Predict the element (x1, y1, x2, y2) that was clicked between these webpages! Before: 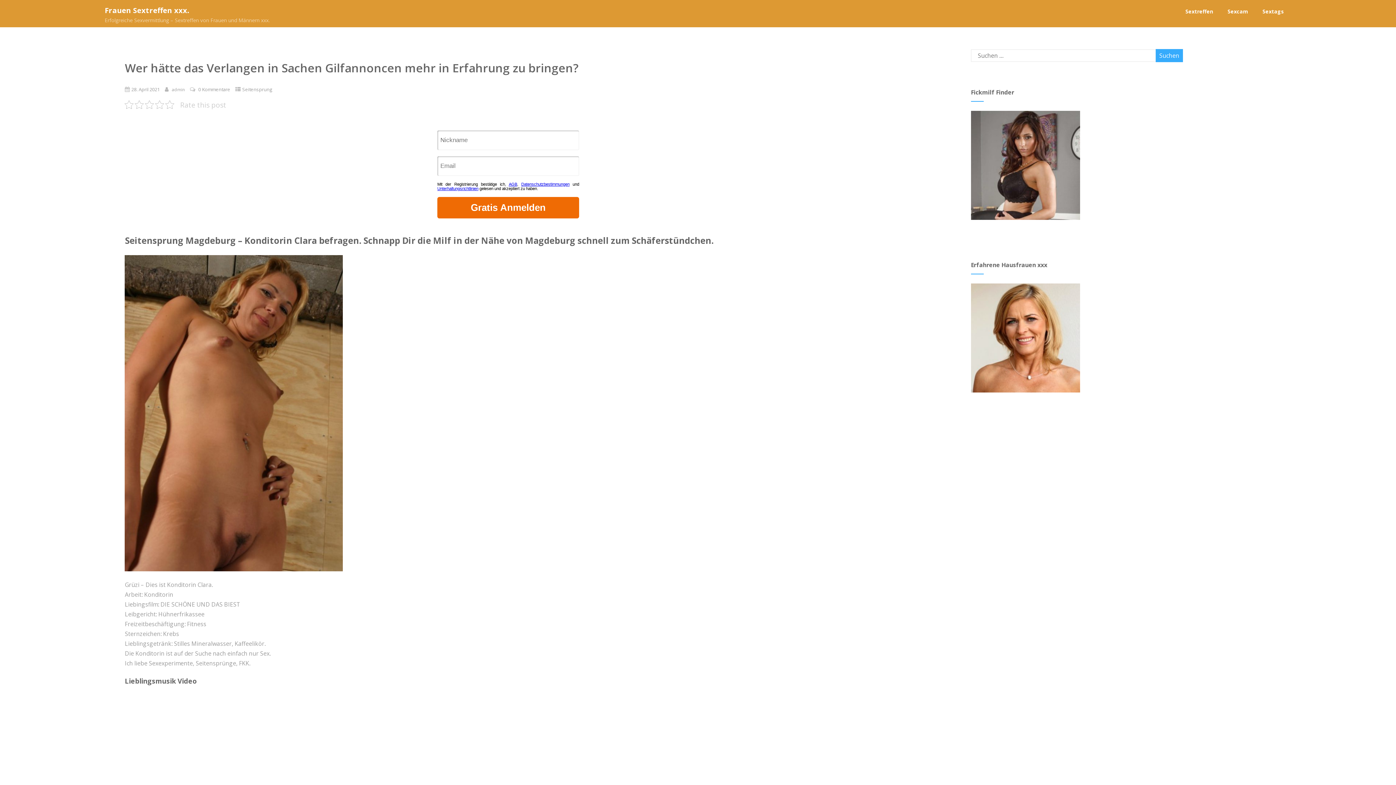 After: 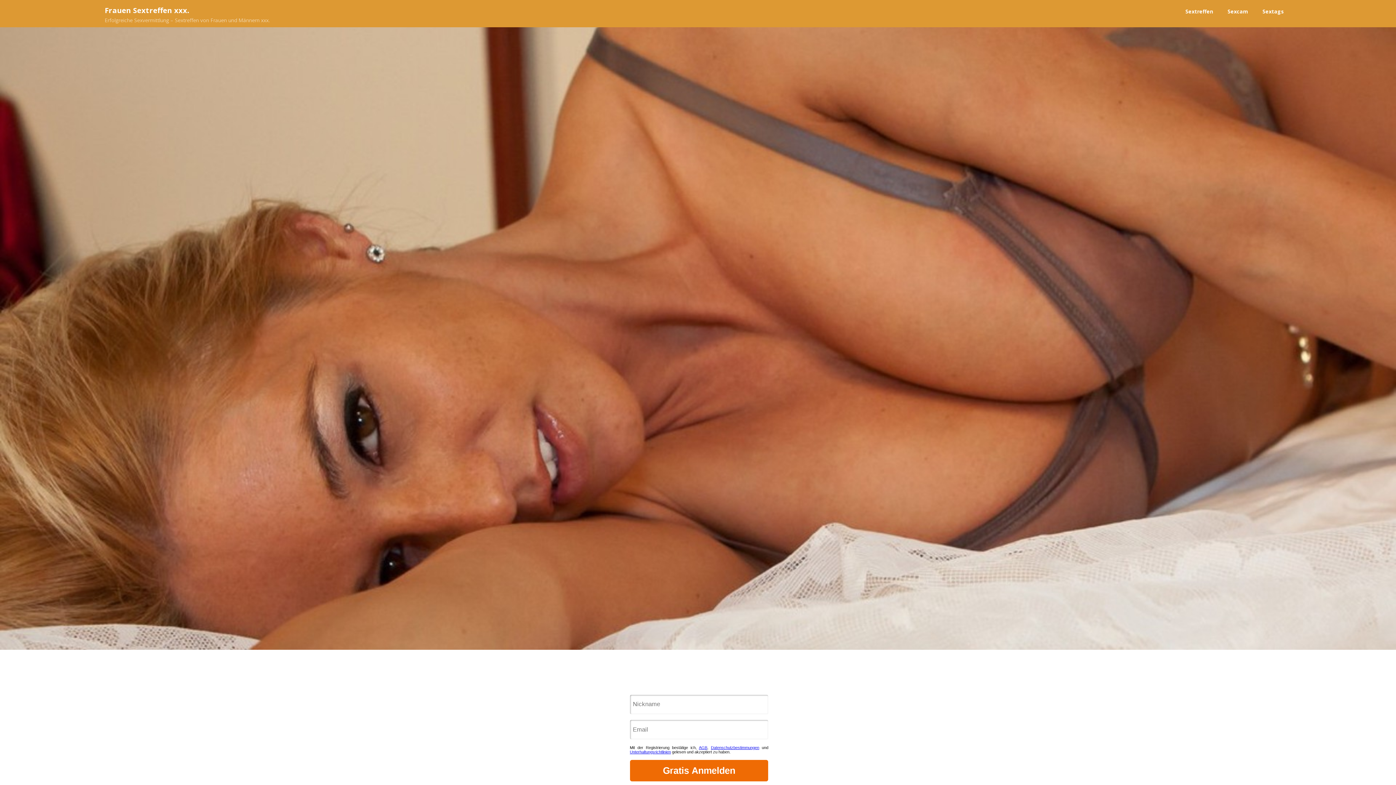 Action: bbox: (104, 5, 189, 15) label: Frauen Sextreffen xxx.